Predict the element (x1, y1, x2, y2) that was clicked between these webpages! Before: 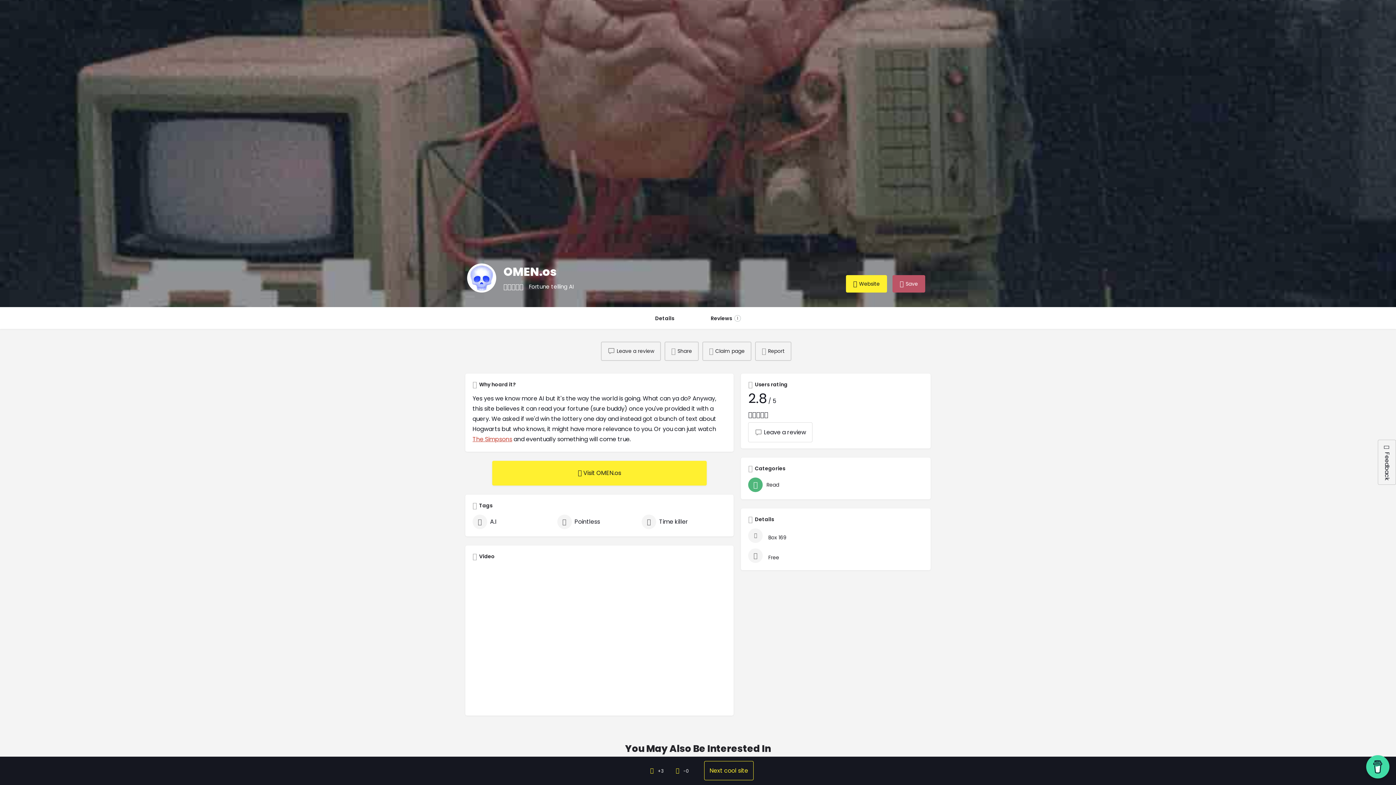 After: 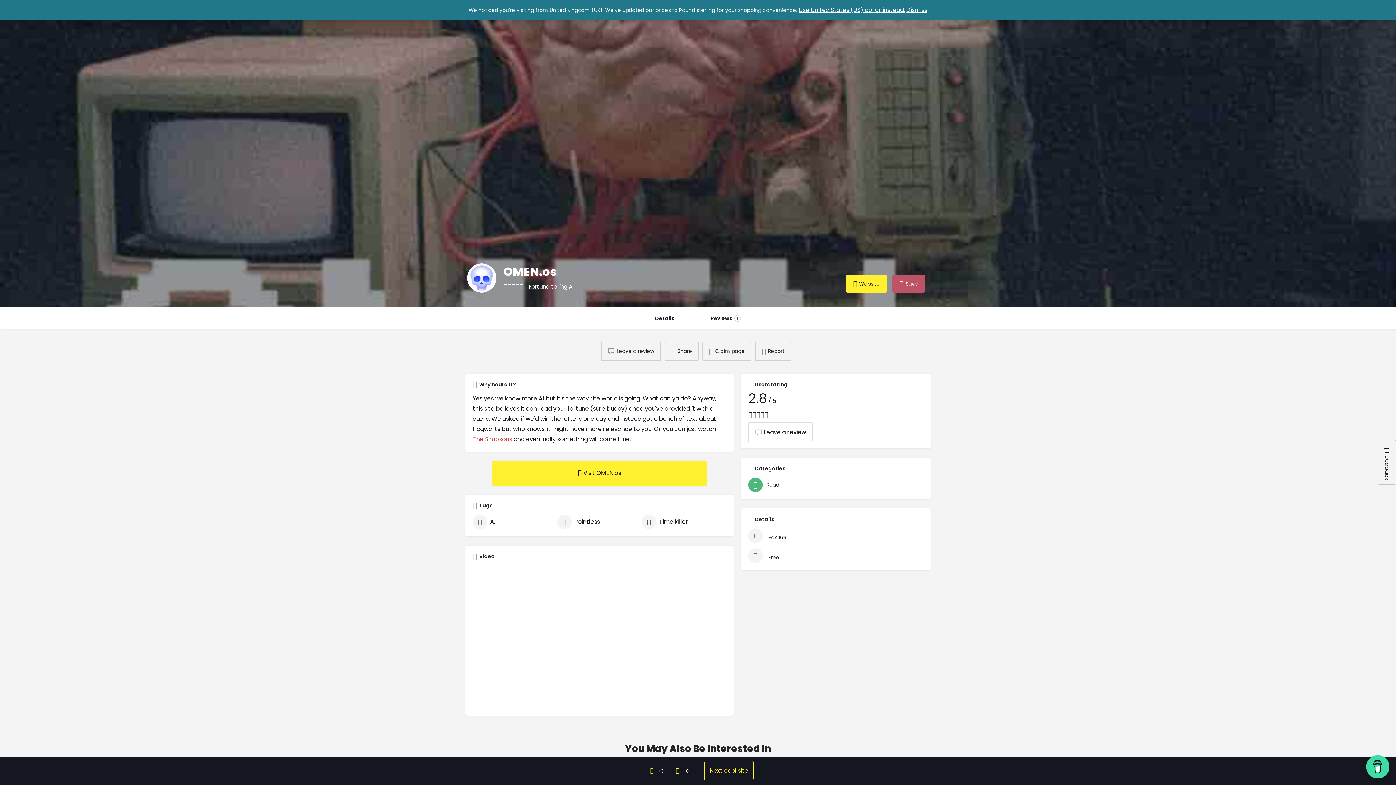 Action: bbox: (637, 307, 692, 329) label: Details